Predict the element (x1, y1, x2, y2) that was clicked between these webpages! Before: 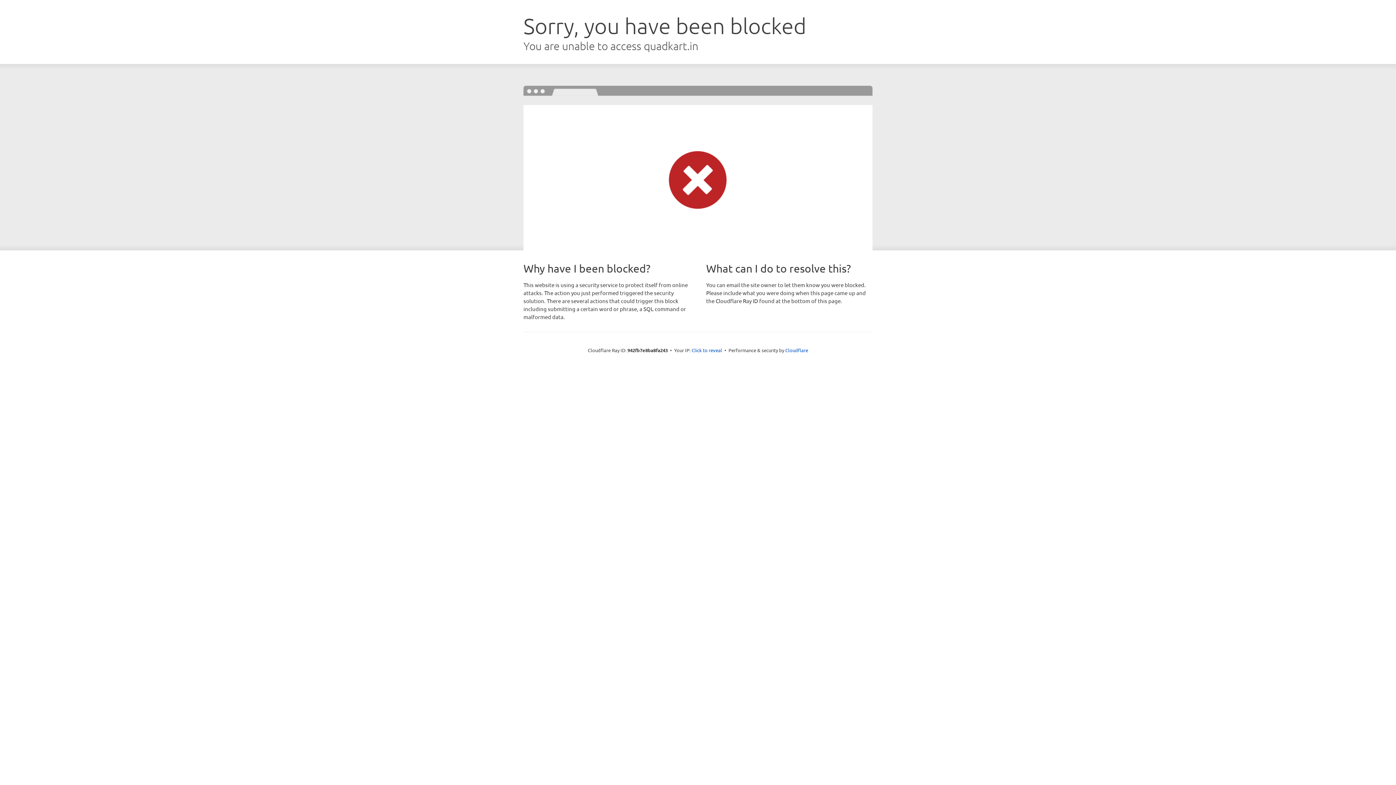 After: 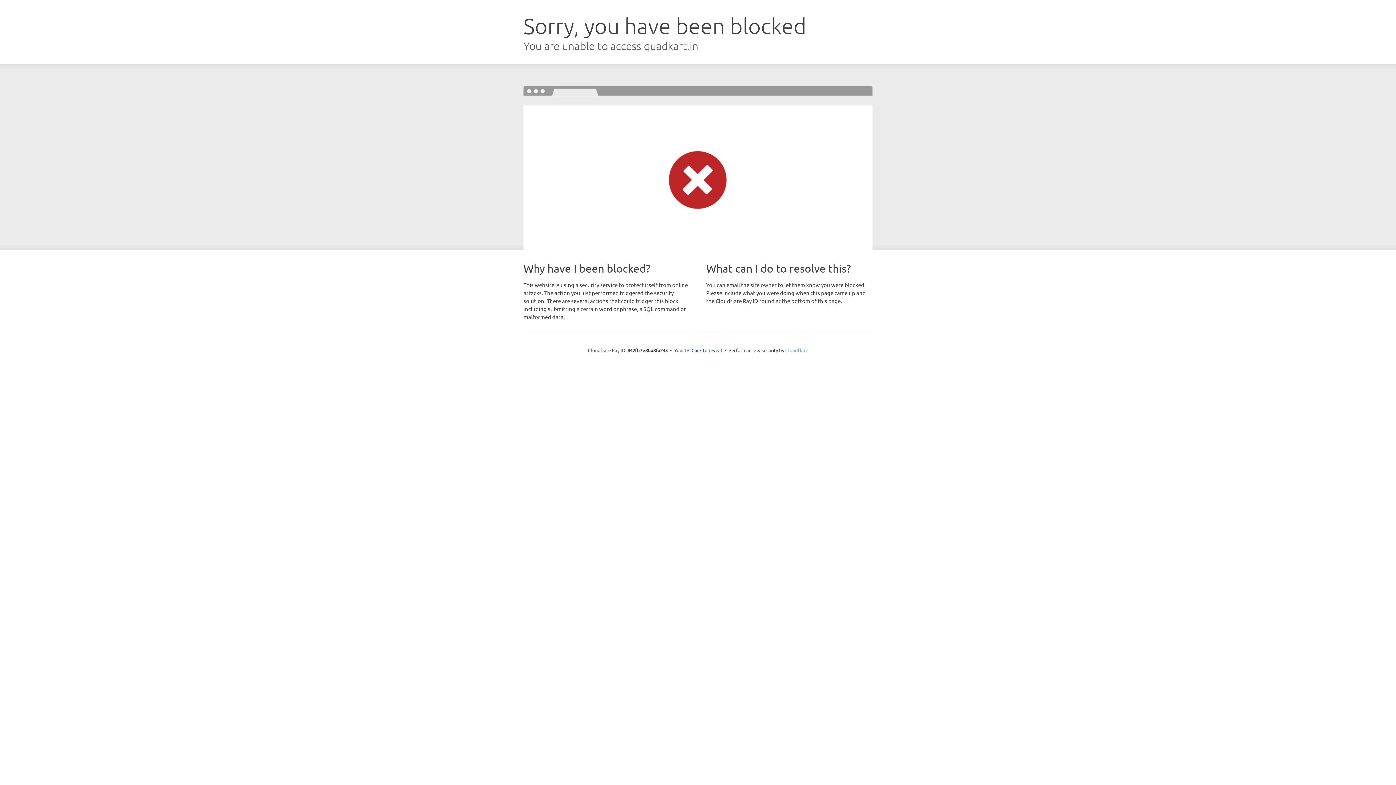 Action: bbox: (785, 347, 808, 353) label: Cloudflare